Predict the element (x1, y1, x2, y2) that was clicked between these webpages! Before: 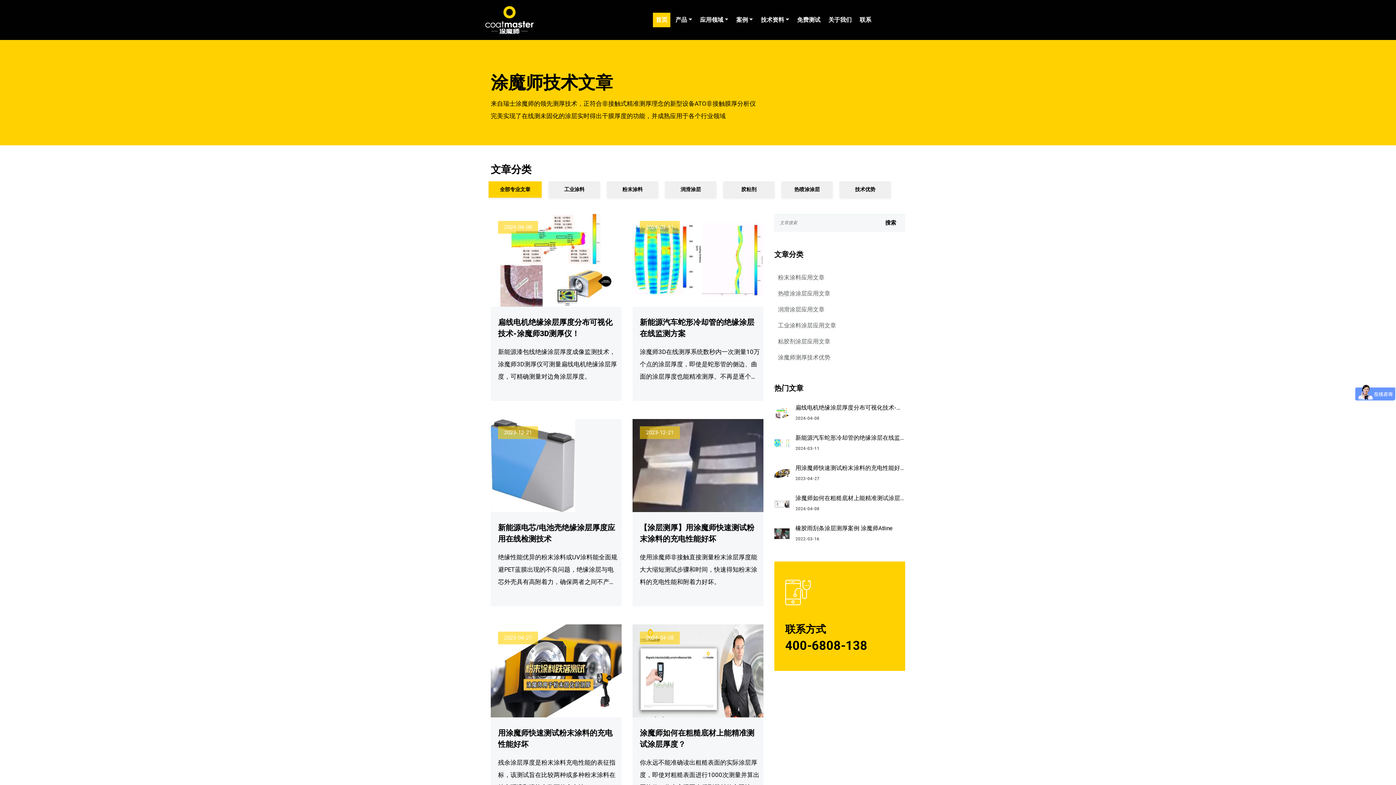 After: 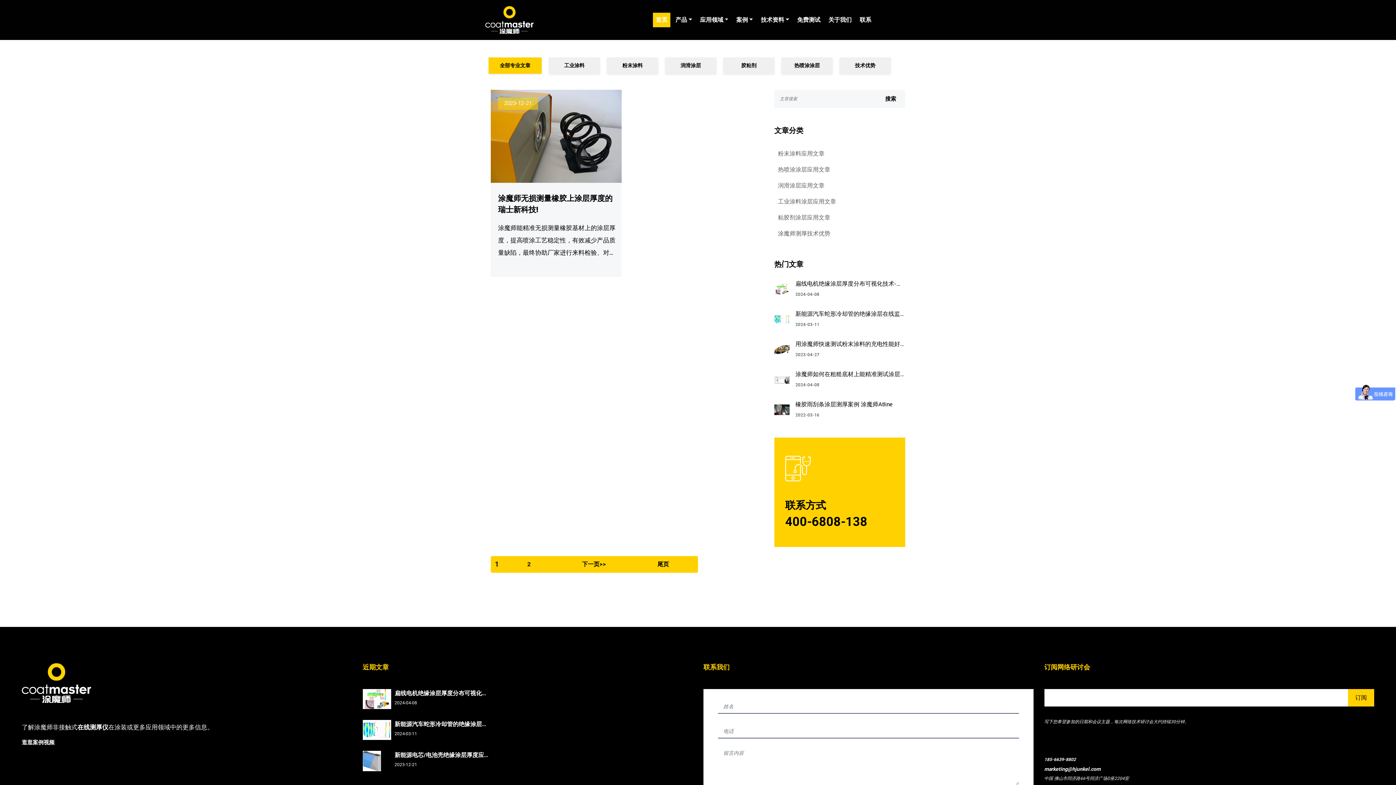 Action: label: 润滑涂层应用文章 bbox: (774, 301, 905, 317)